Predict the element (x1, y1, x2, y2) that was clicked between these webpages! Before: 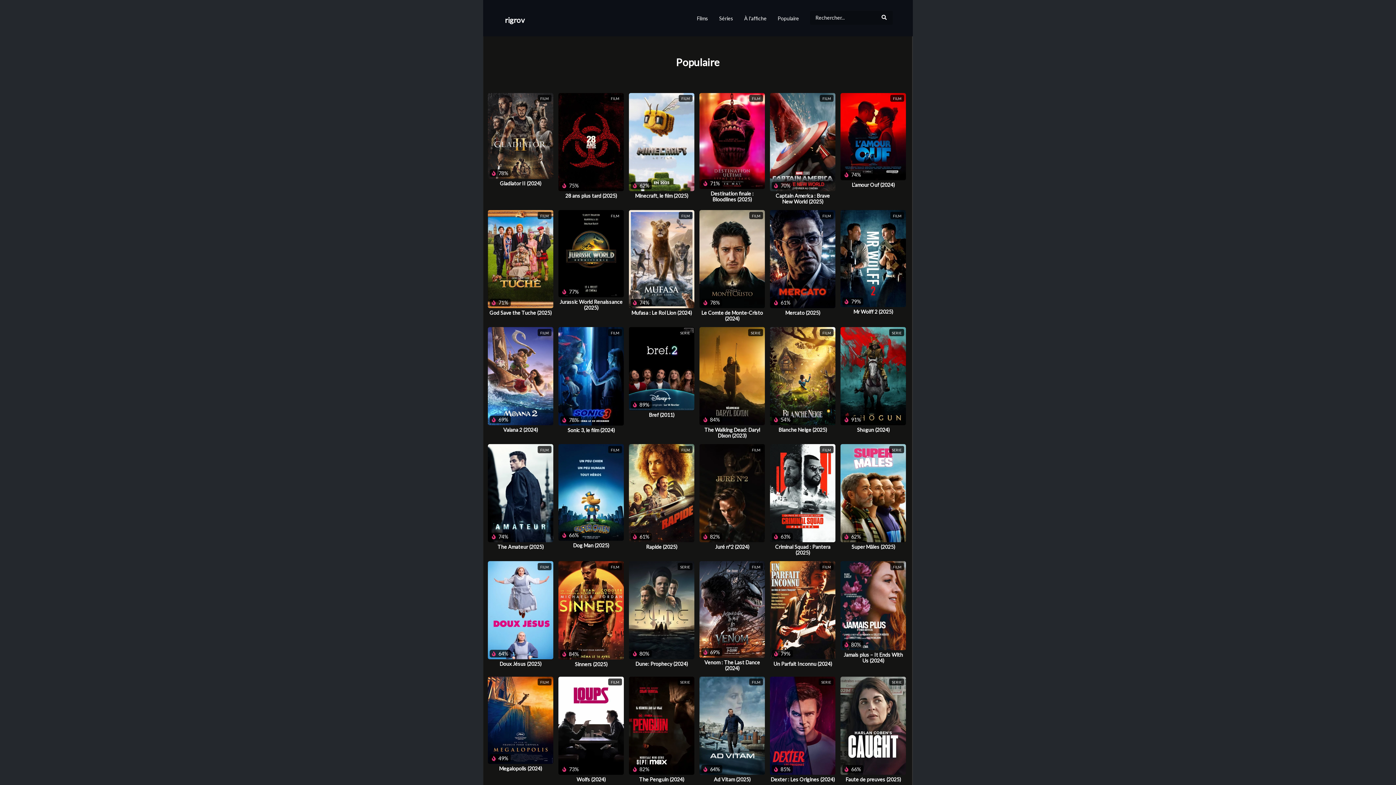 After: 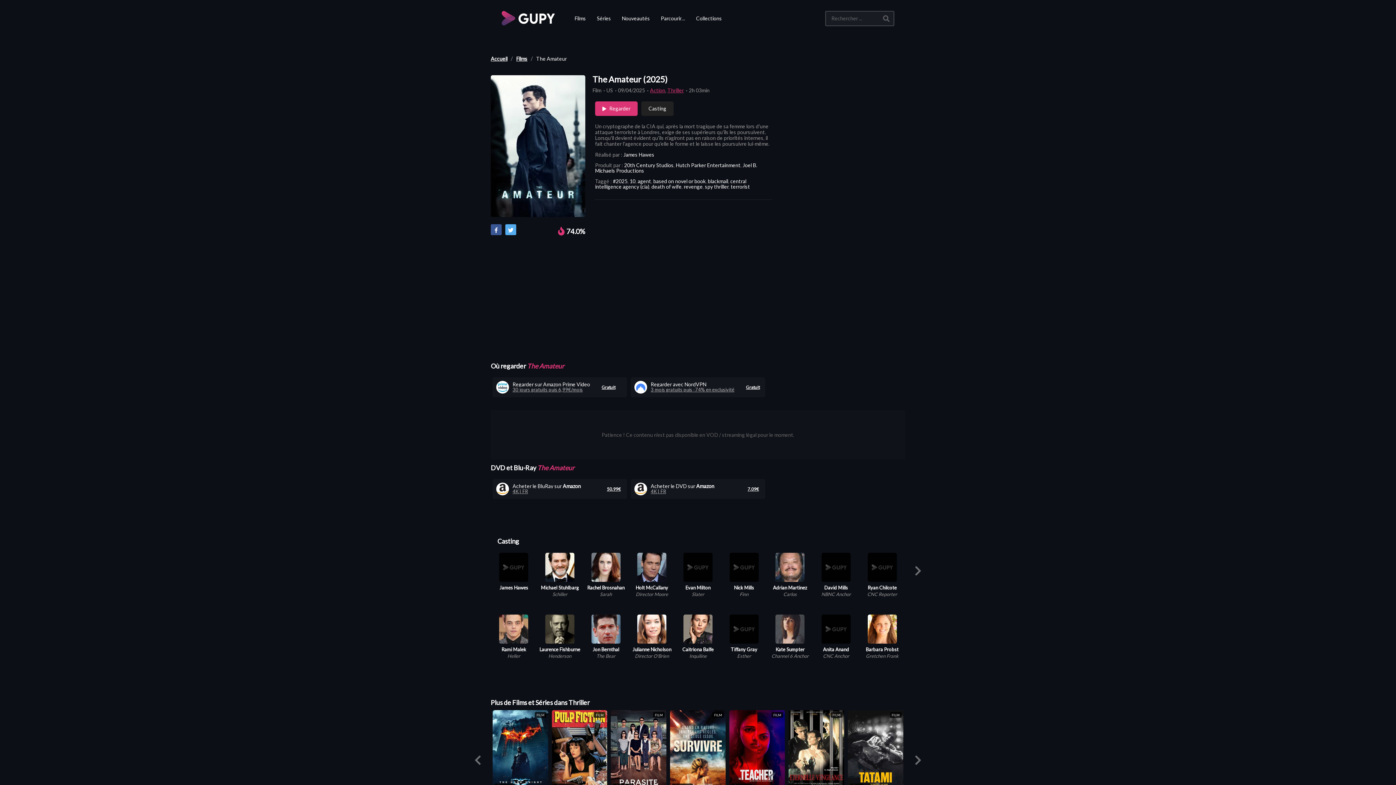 Action: bbox: (488, 444, 553, 542)